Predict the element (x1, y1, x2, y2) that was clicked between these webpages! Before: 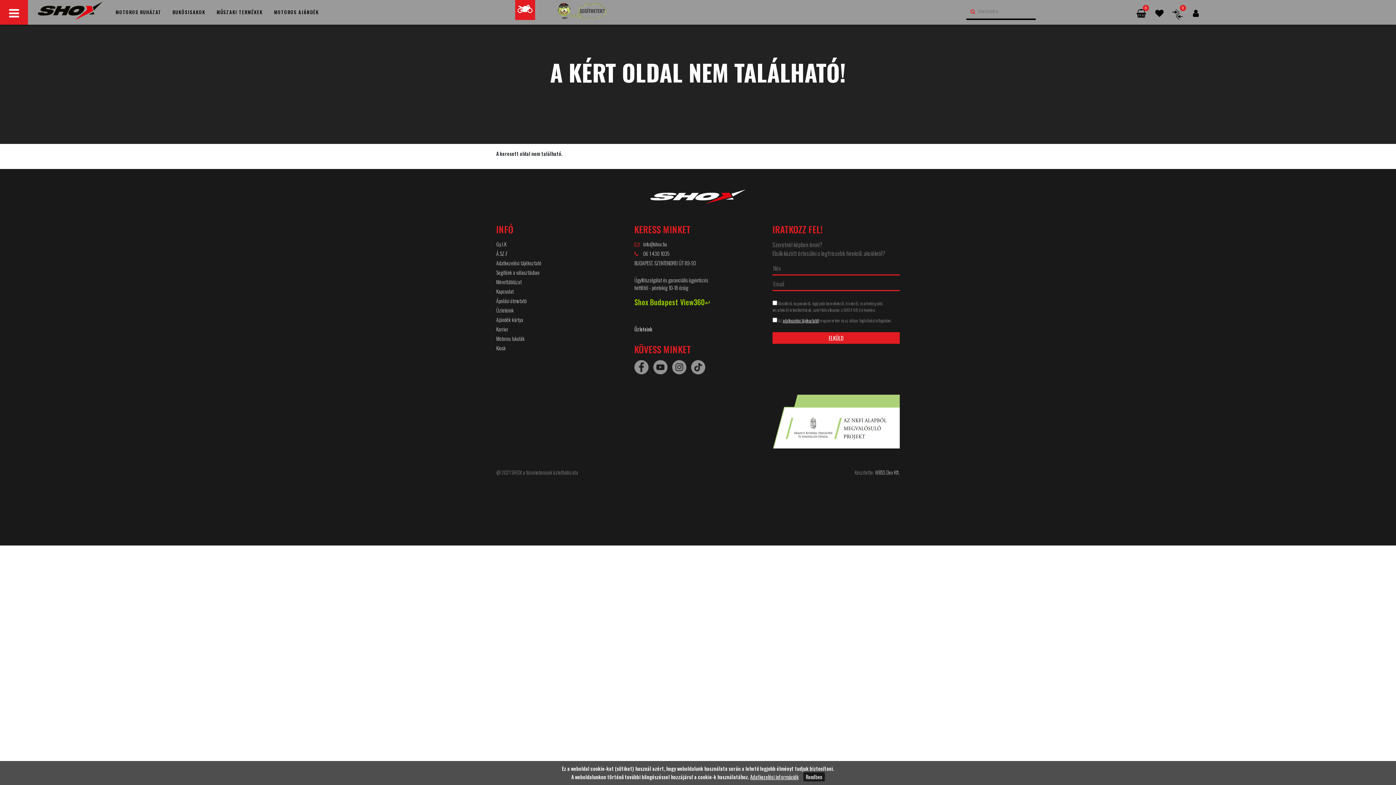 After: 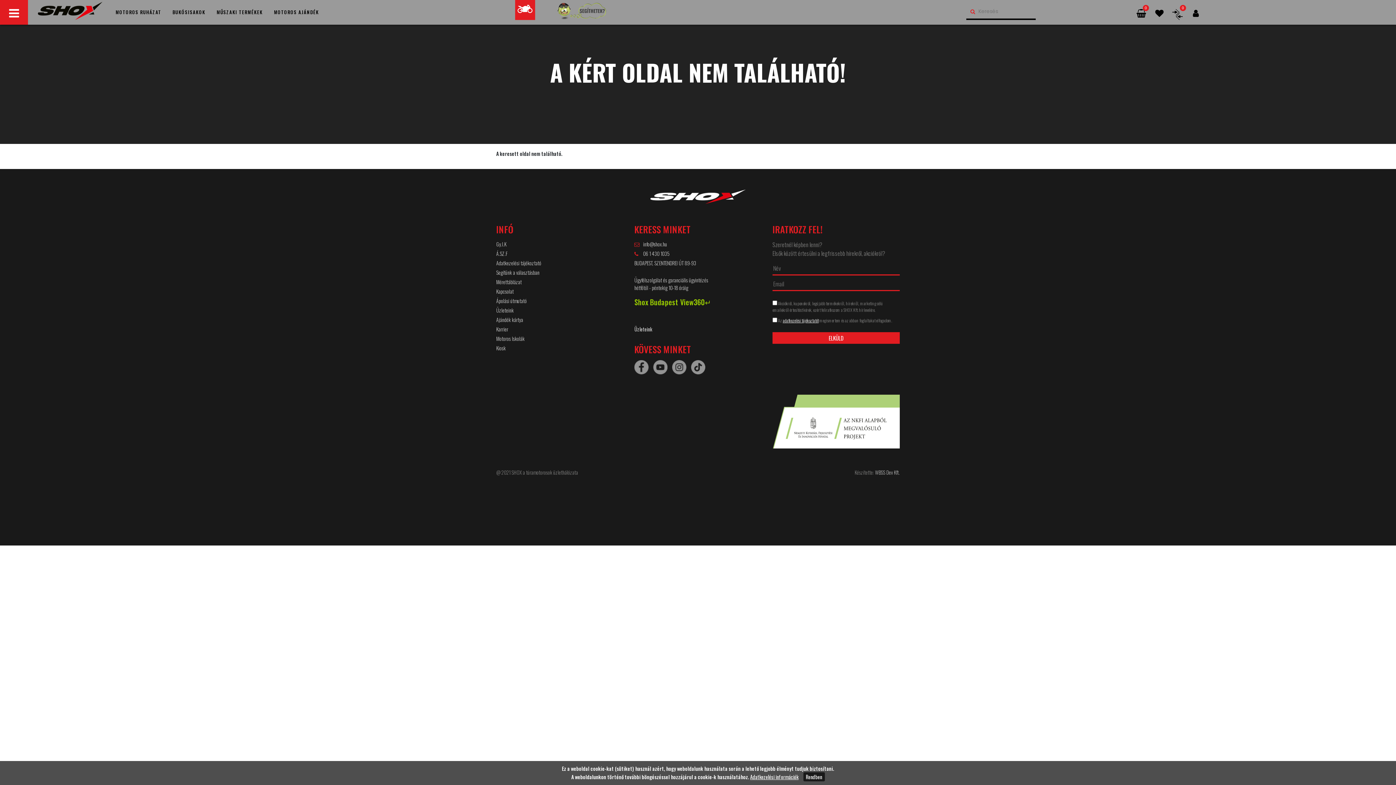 Action: label: Adatkezelési információk bbox: (750, 773, 798, 781)